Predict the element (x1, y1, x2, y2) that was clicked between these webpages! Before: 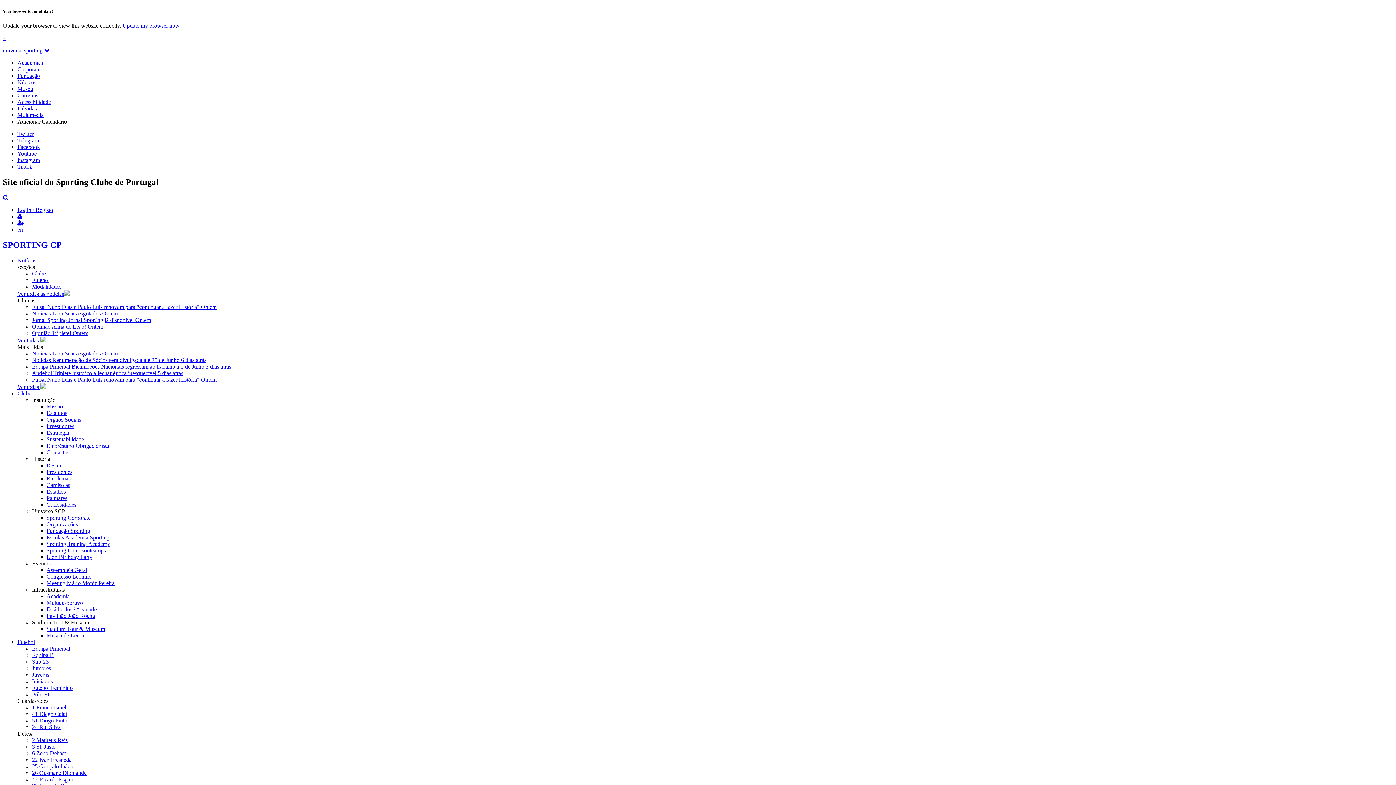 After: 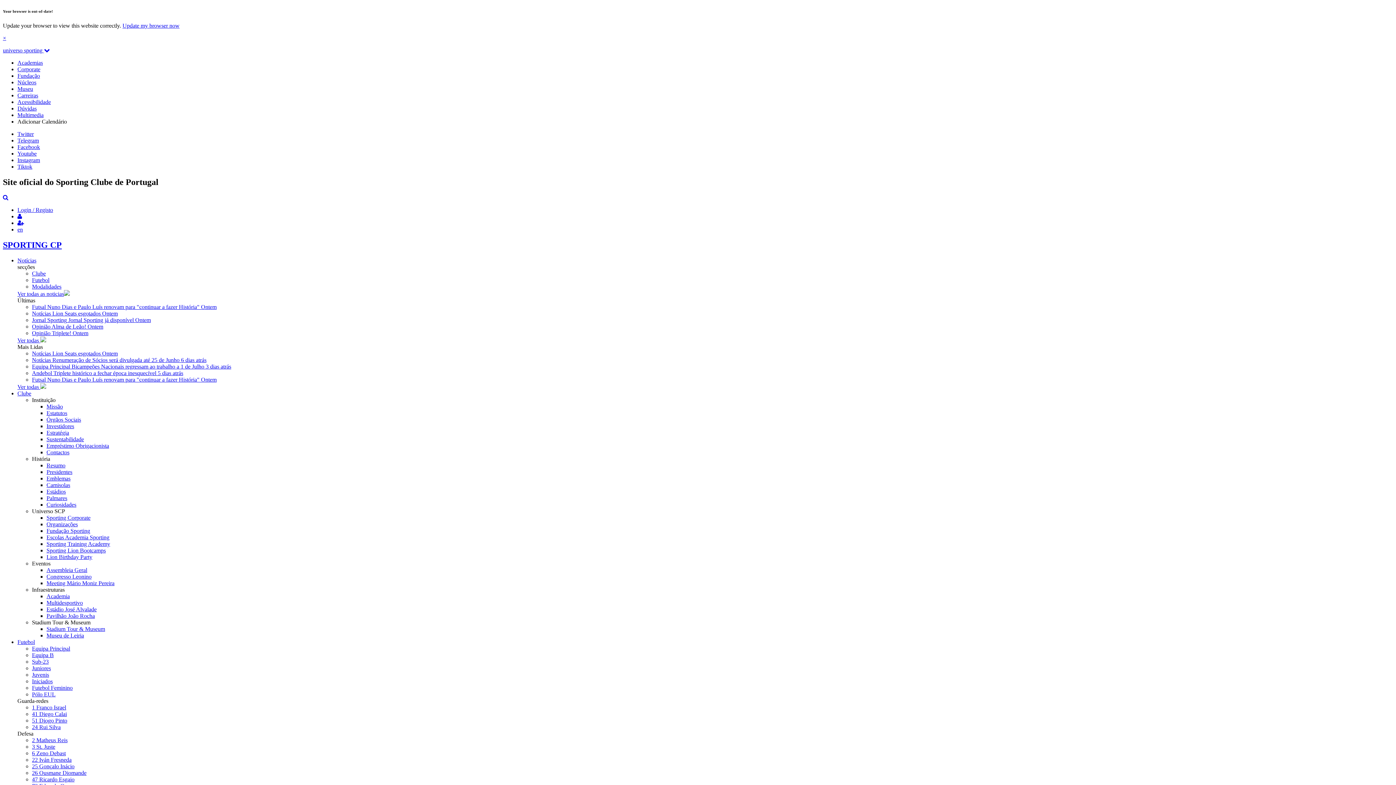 Action: bbox: (32, 376, 216, 382) label: Futsal Nuno Dias e Paulo Luís renovam para "continuar a fazer História" Ontem